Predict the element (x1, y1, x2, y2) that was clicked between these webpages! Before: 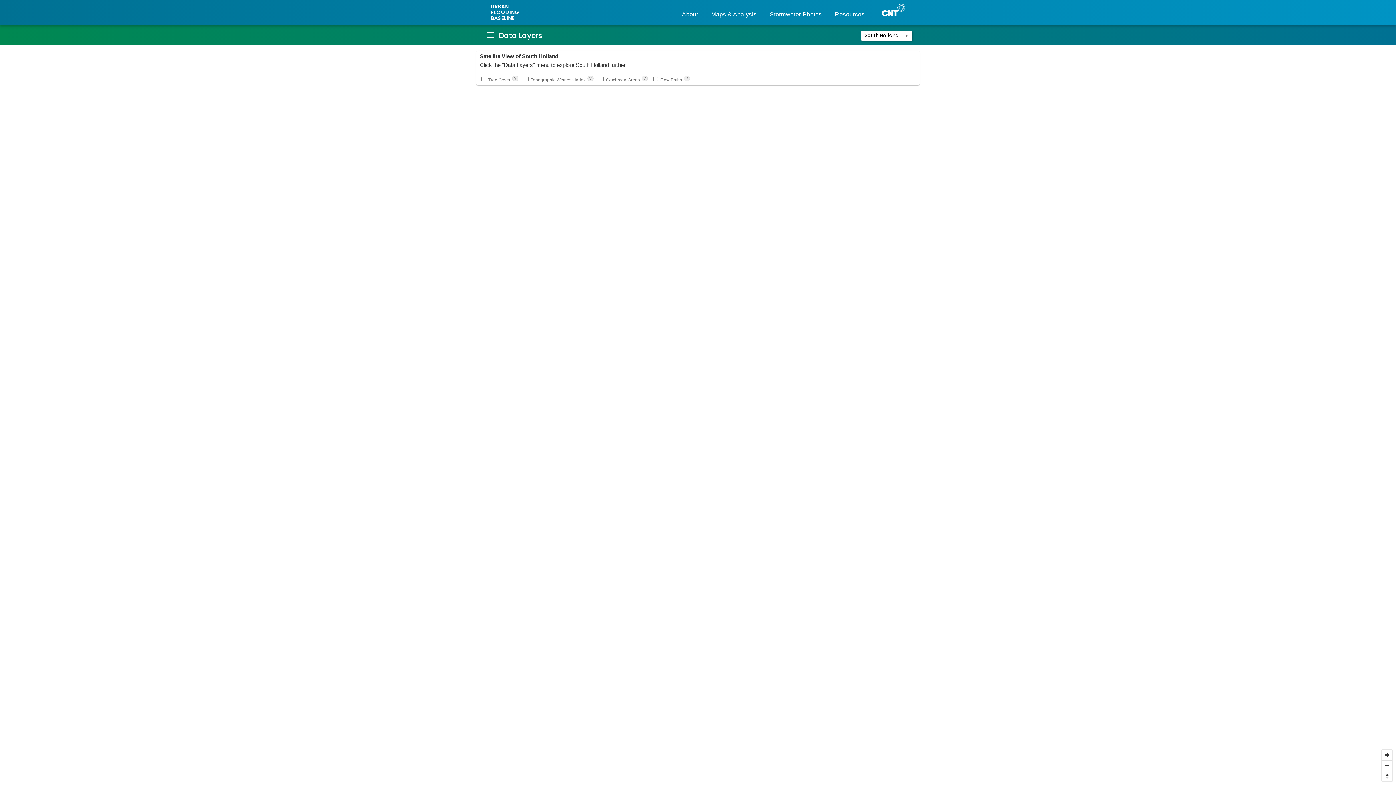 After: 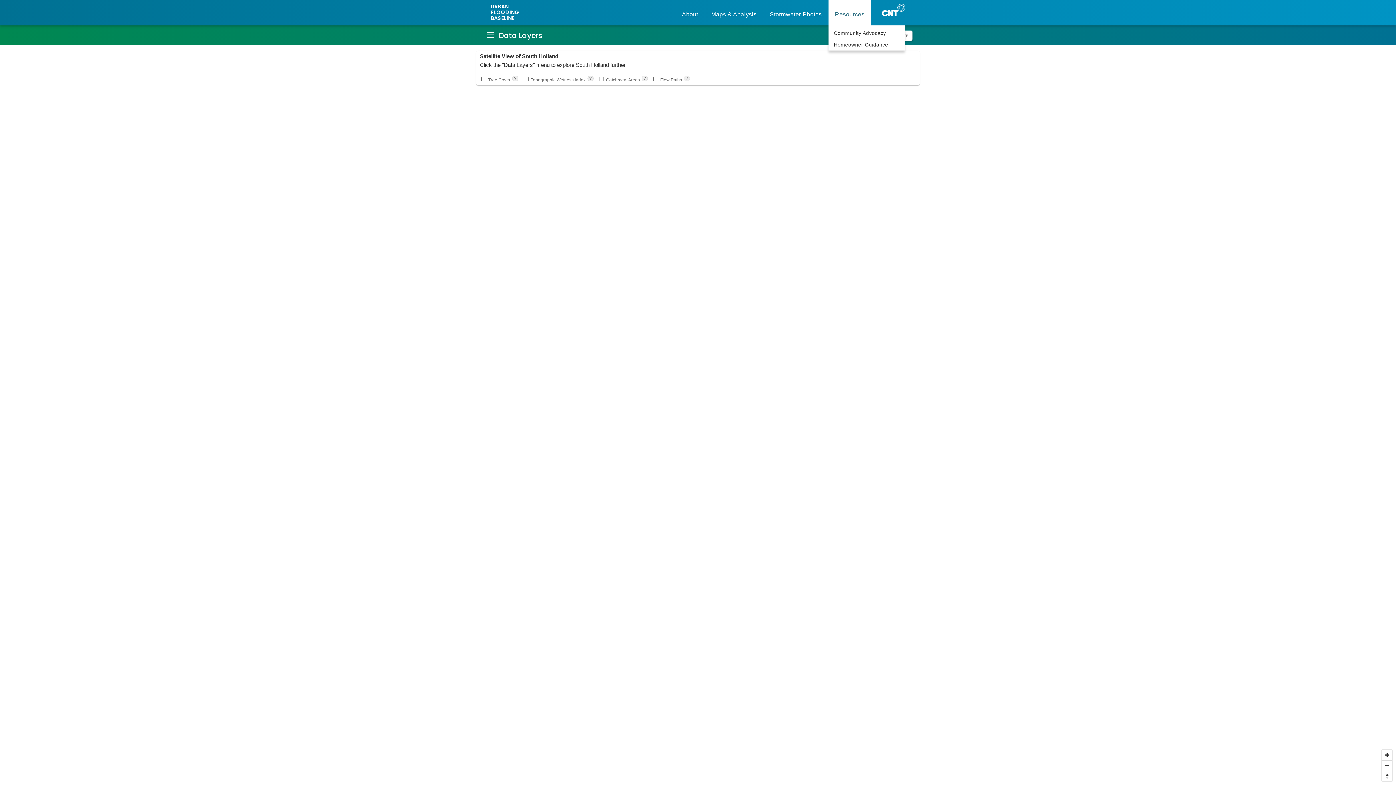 Action: bbox: (828, 0, 871, 25) label: Resources